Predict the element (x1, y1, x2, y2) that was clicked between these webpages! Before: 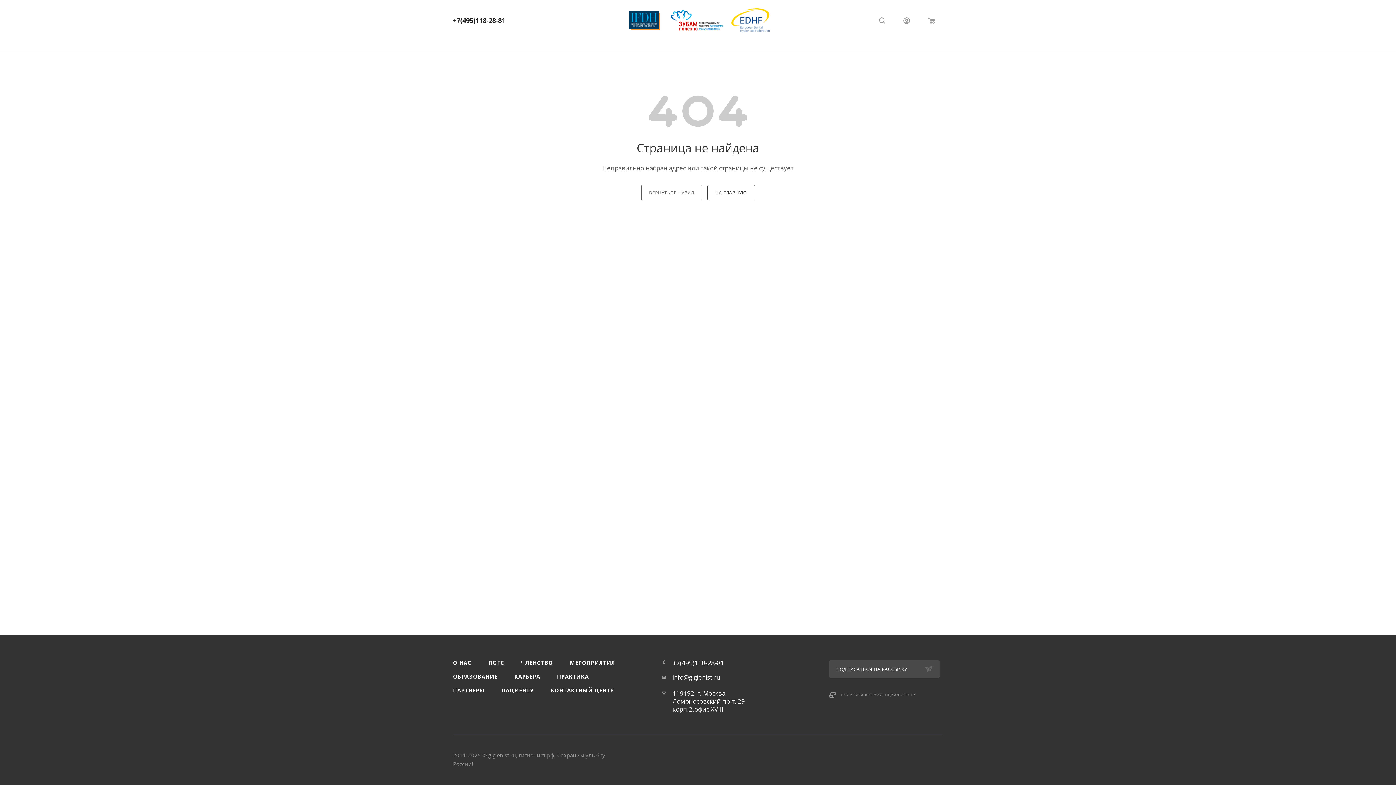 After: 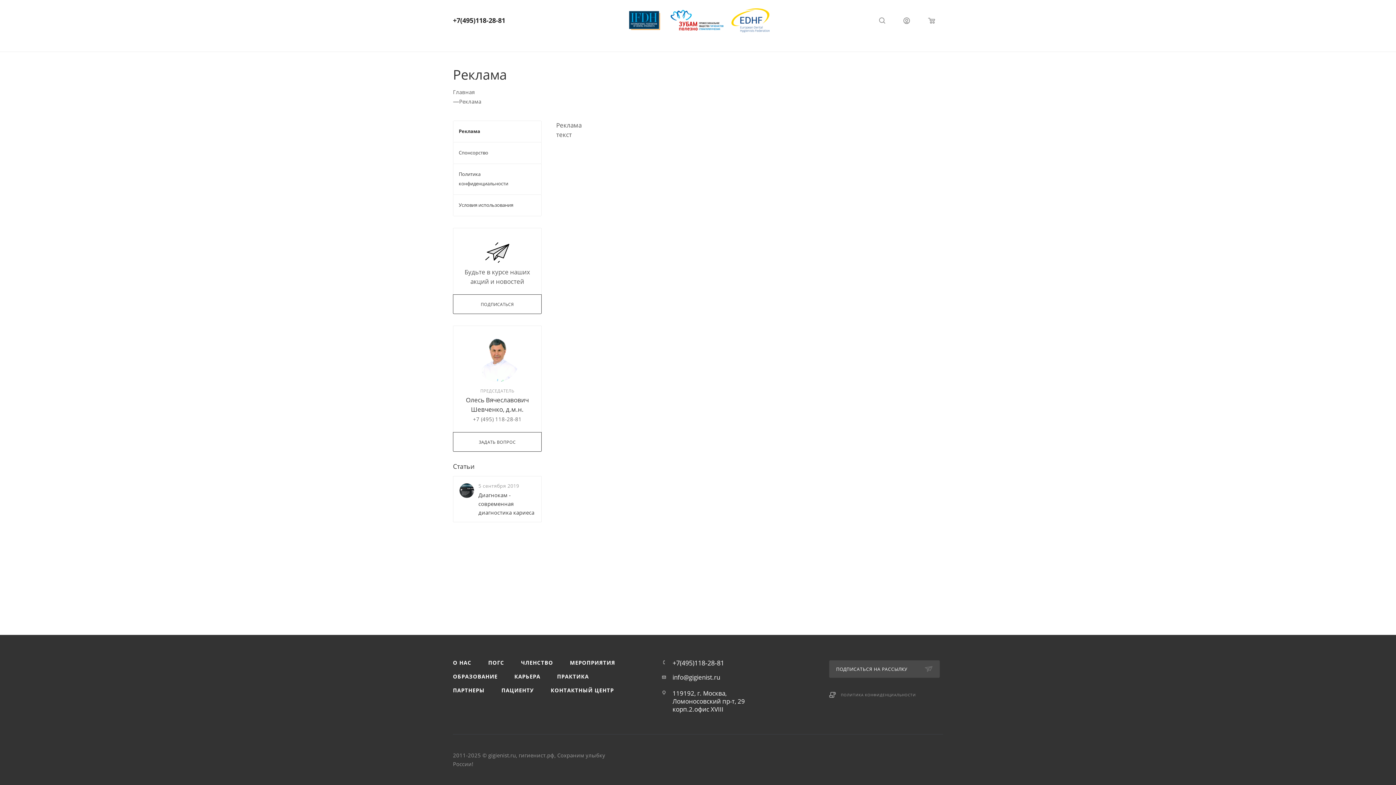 Action: label: КОНТАКТНЫЙ ЦЕНТР bbox: (543, 683, 621, 697)